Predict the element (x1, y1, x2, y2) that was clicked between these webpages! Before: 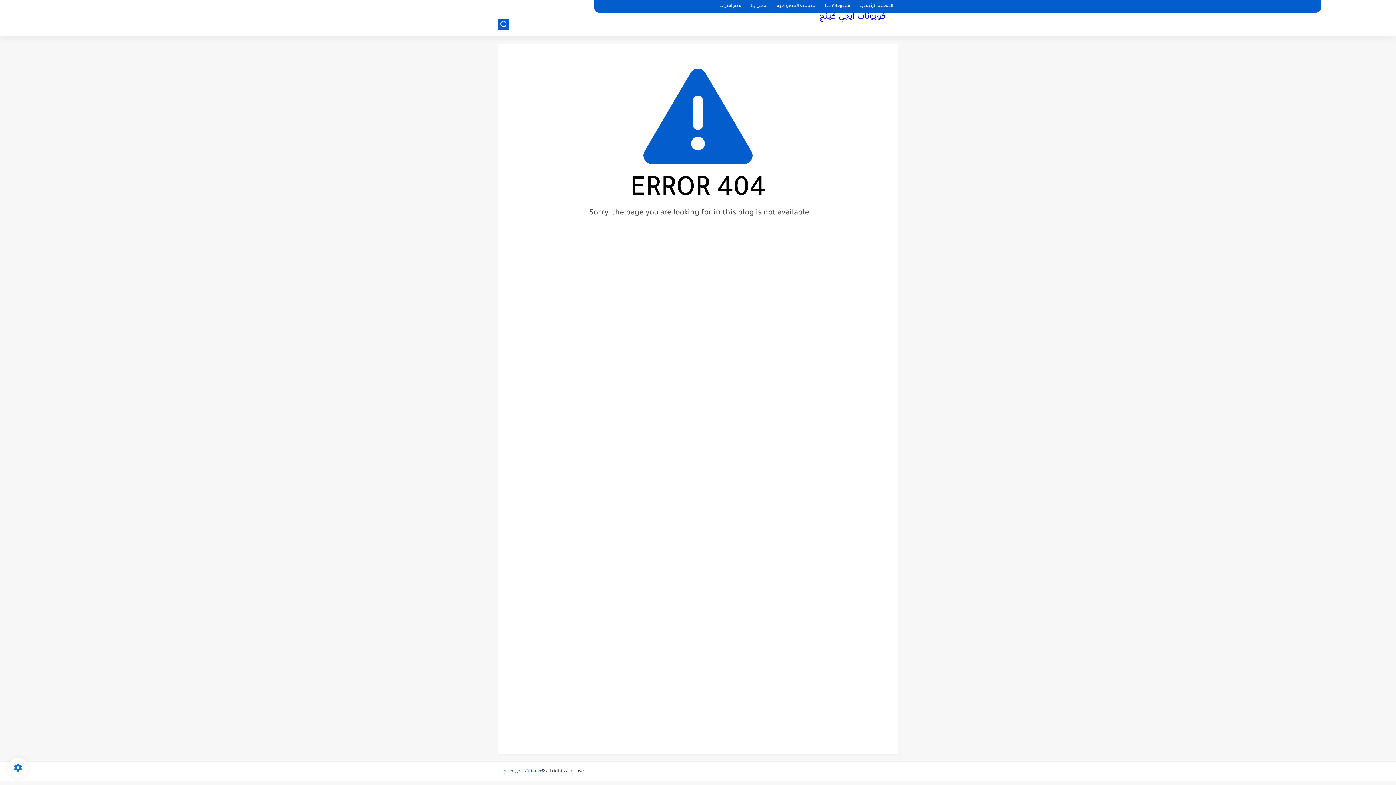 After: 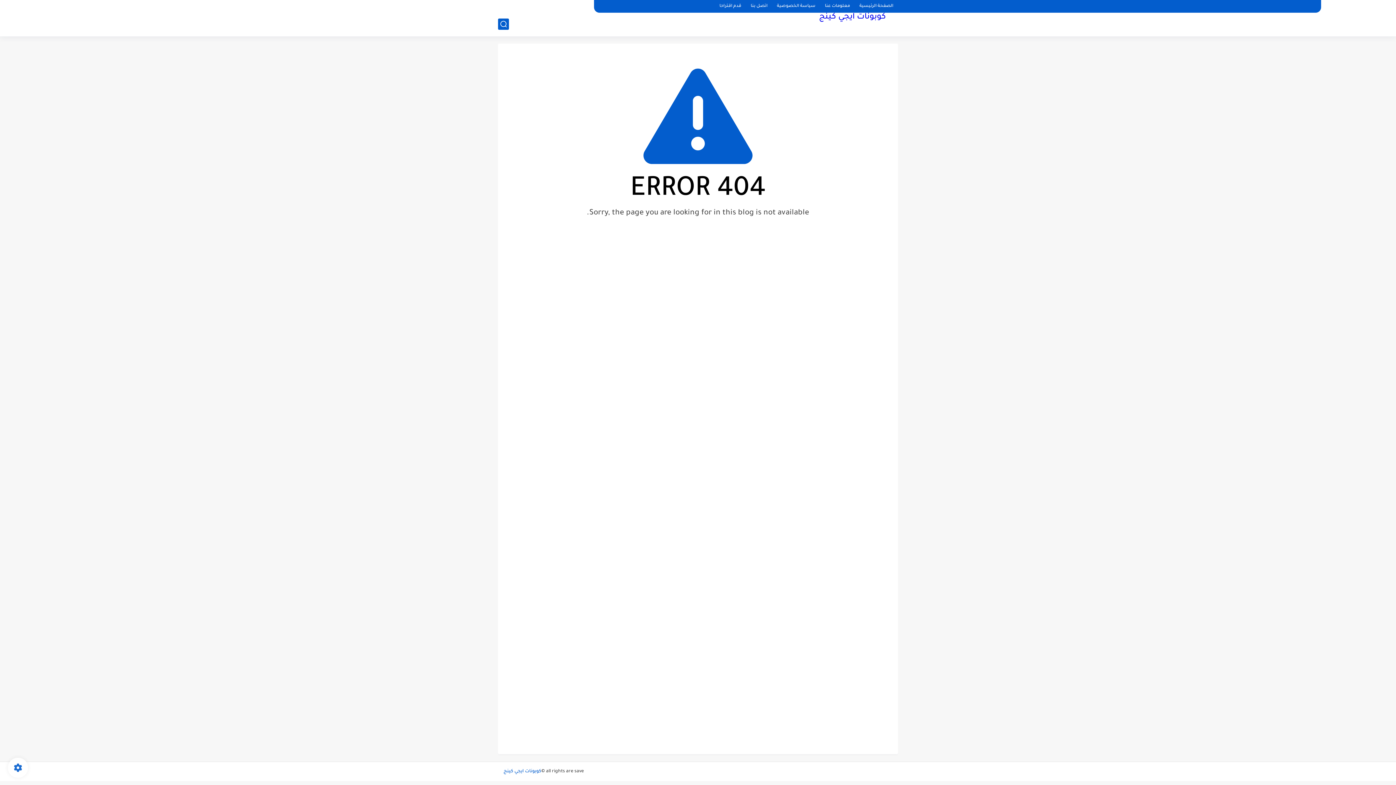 Action: label: كوبونات ايجي كينج bbox: (503, 768, 541, 775)